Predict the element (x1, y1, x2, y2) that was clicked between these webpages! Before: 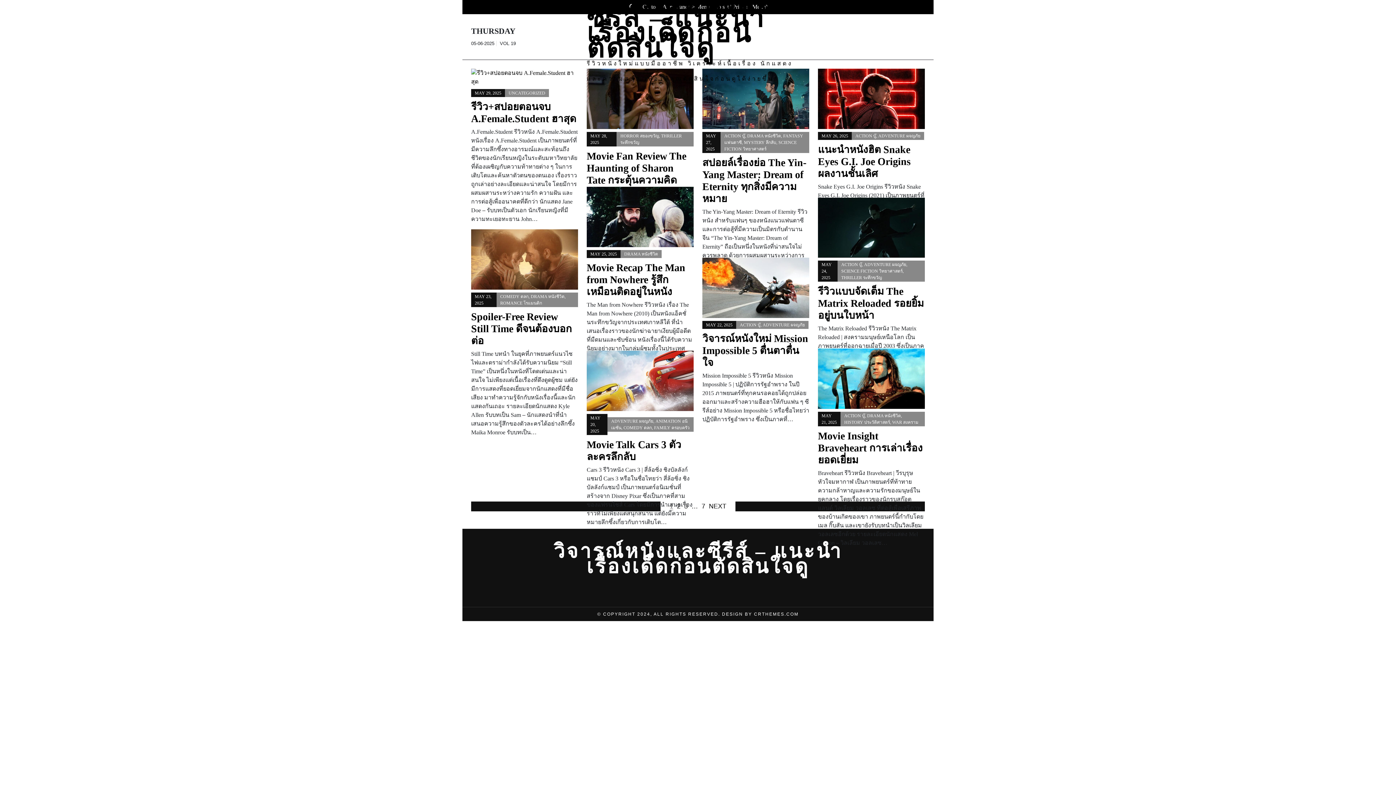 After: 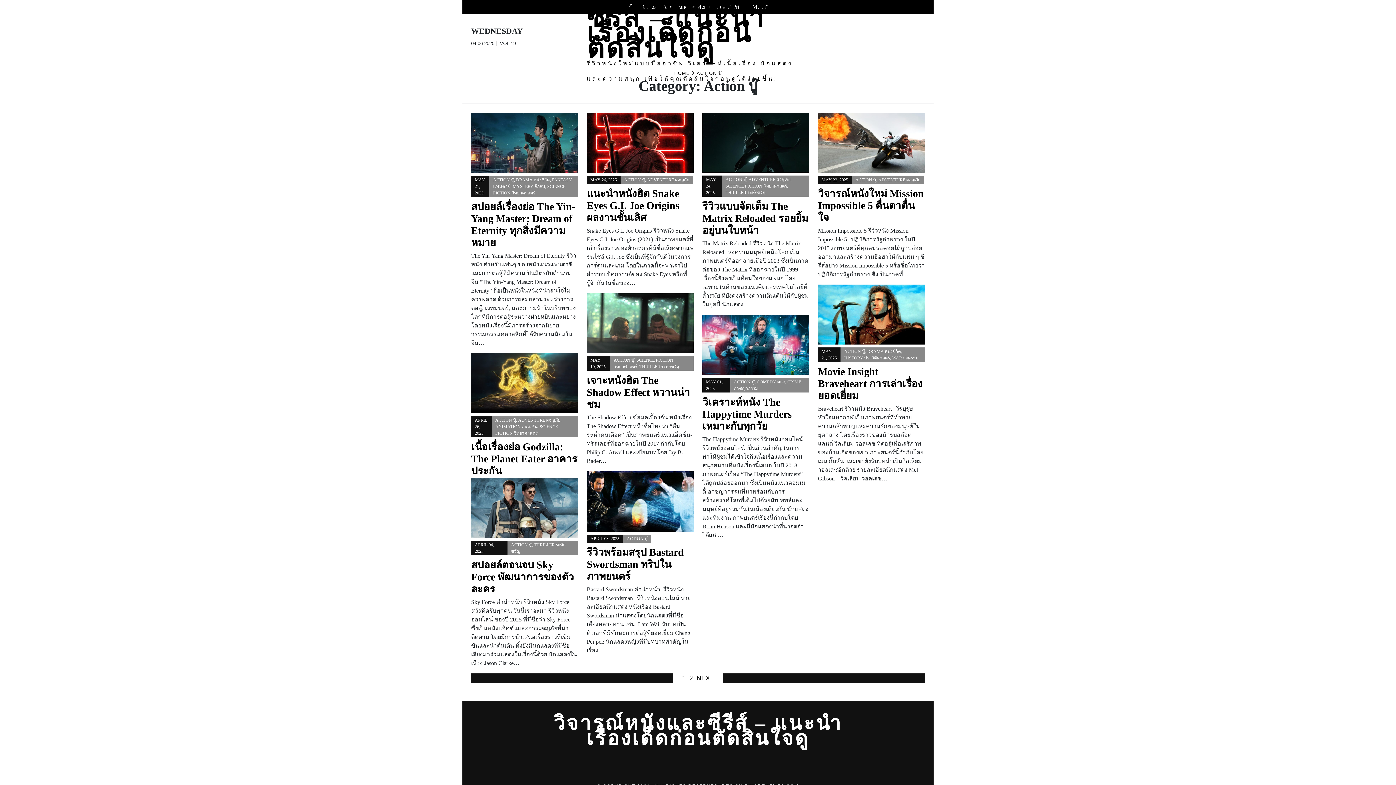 Action: label: ACTION บู๊ bbox: (724, 133, 745, 138)